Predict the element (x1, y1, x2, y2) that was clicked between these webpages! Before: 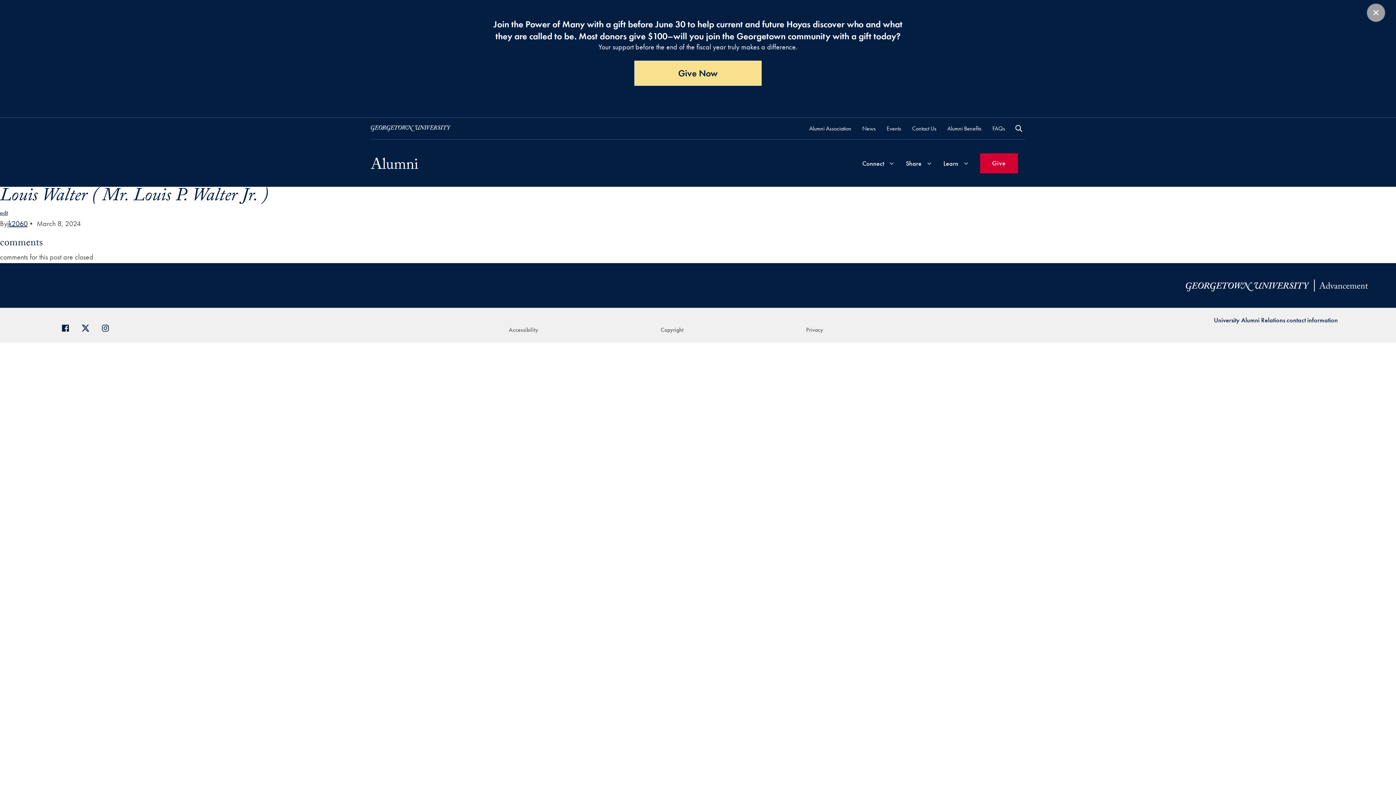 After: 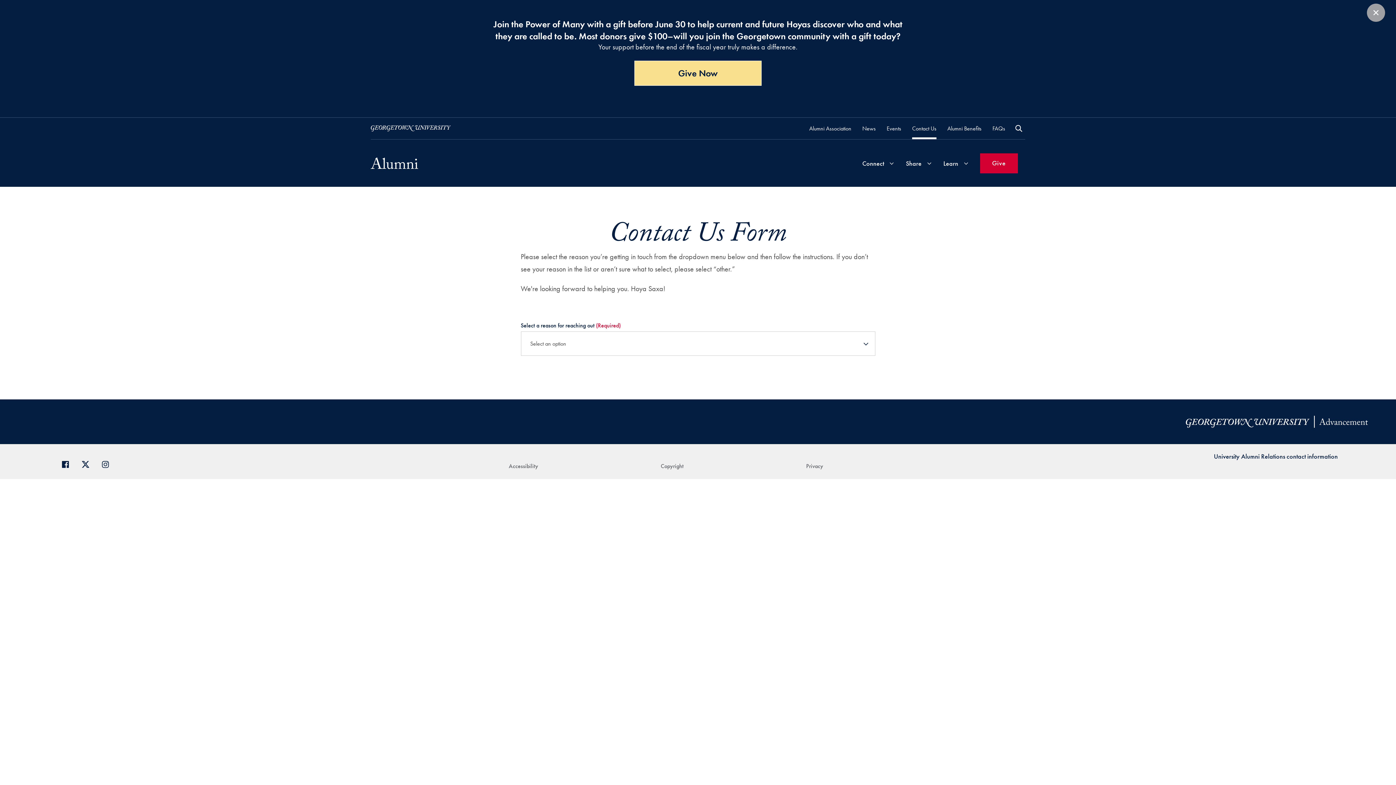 Action: label: Contact Us bbox: (912, 123, 936, 133)